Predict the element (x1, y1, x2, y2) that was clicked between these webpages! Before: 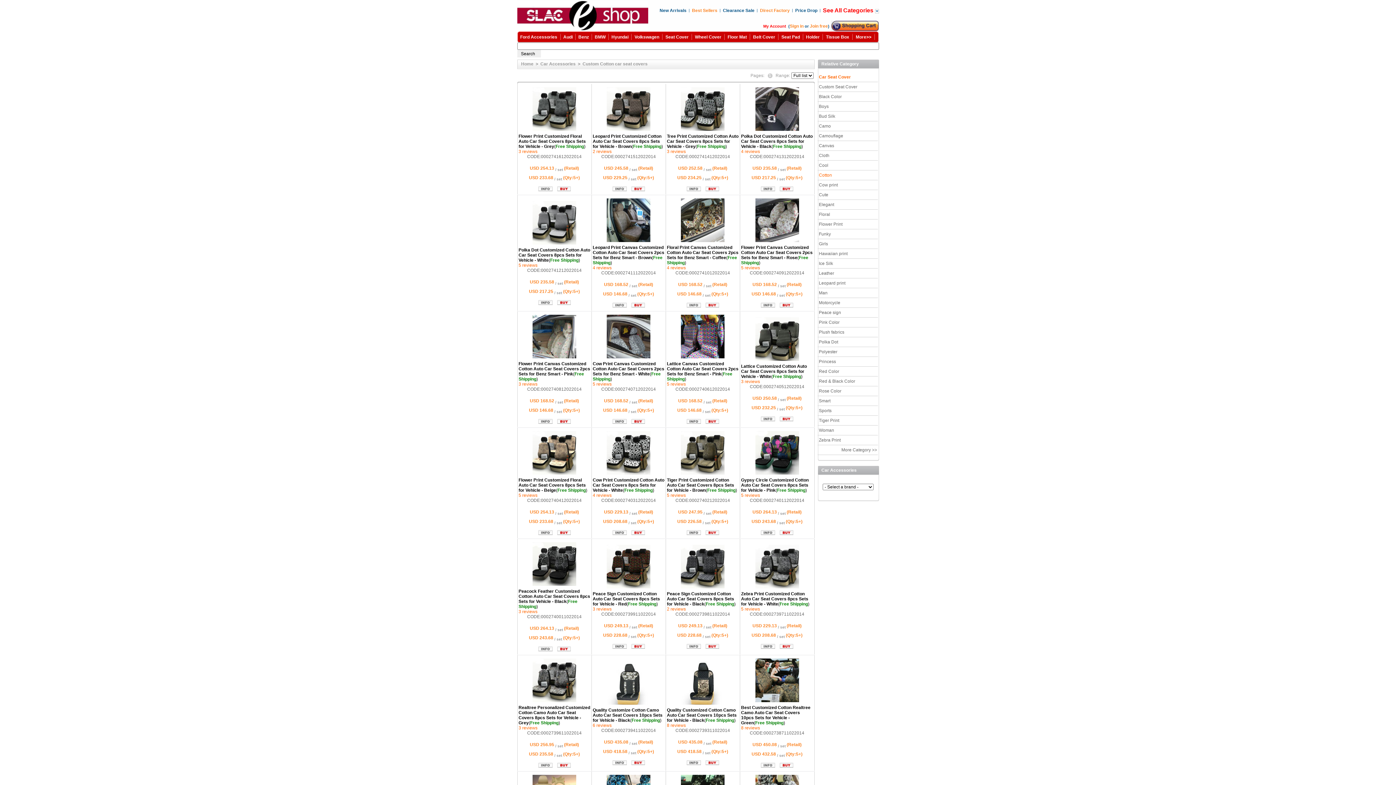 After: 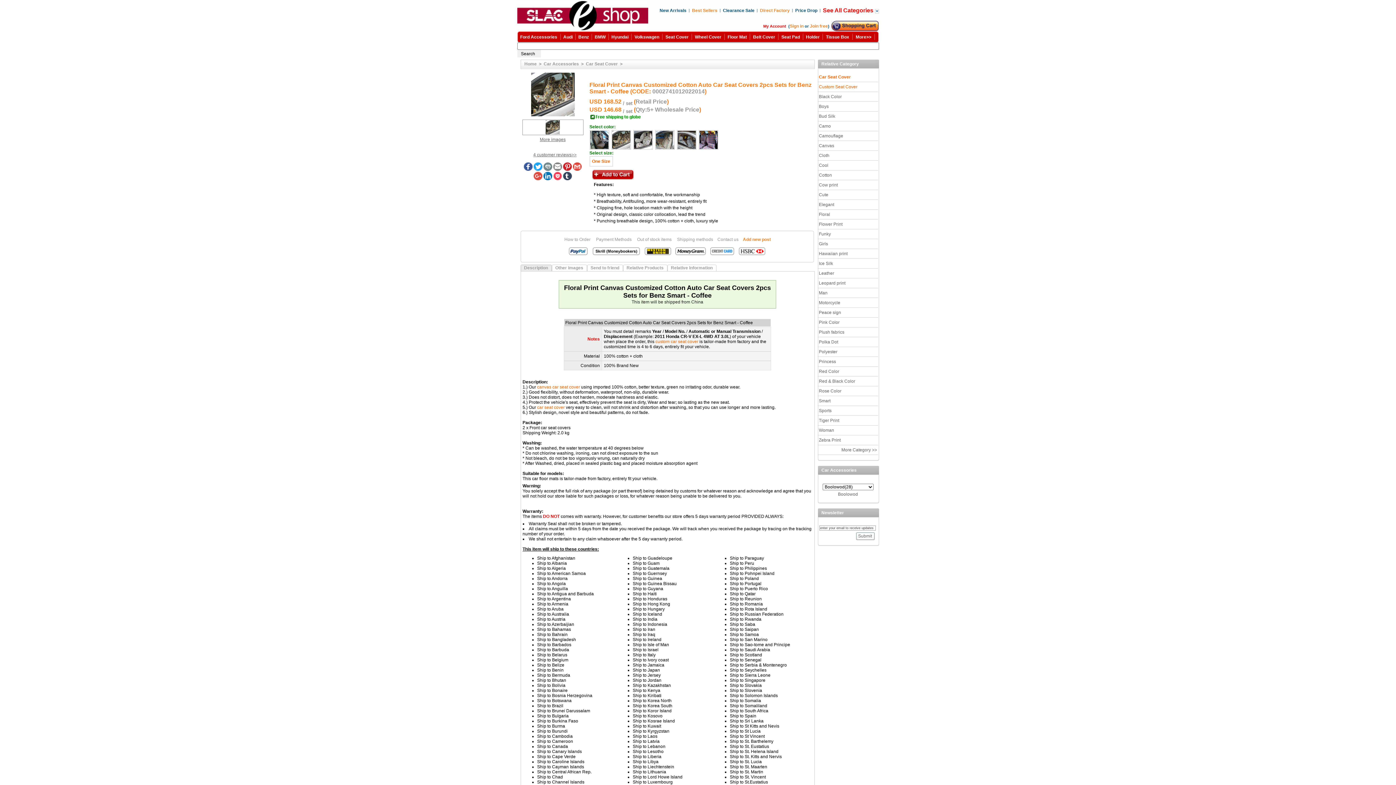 Action: bbox: (681, 194, 724, 243) label: 
